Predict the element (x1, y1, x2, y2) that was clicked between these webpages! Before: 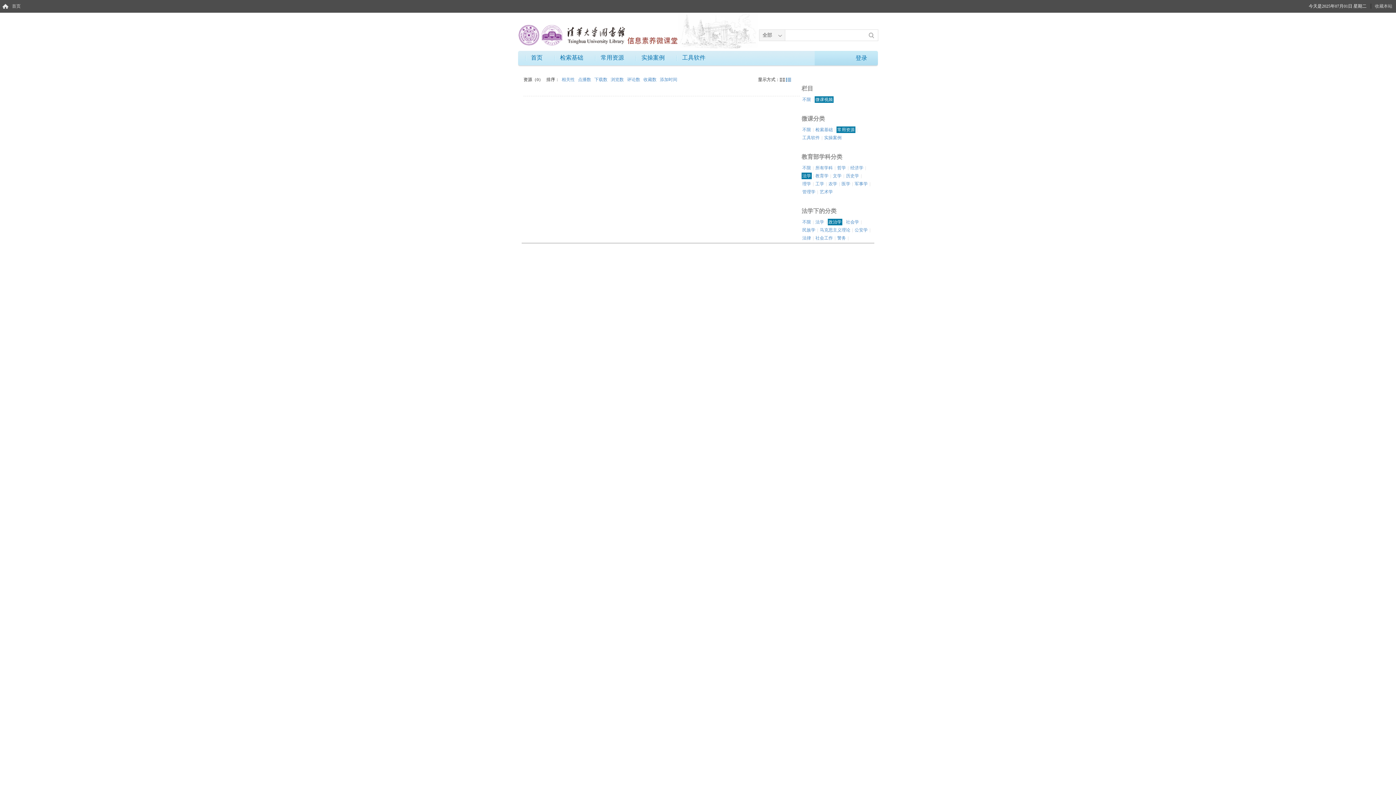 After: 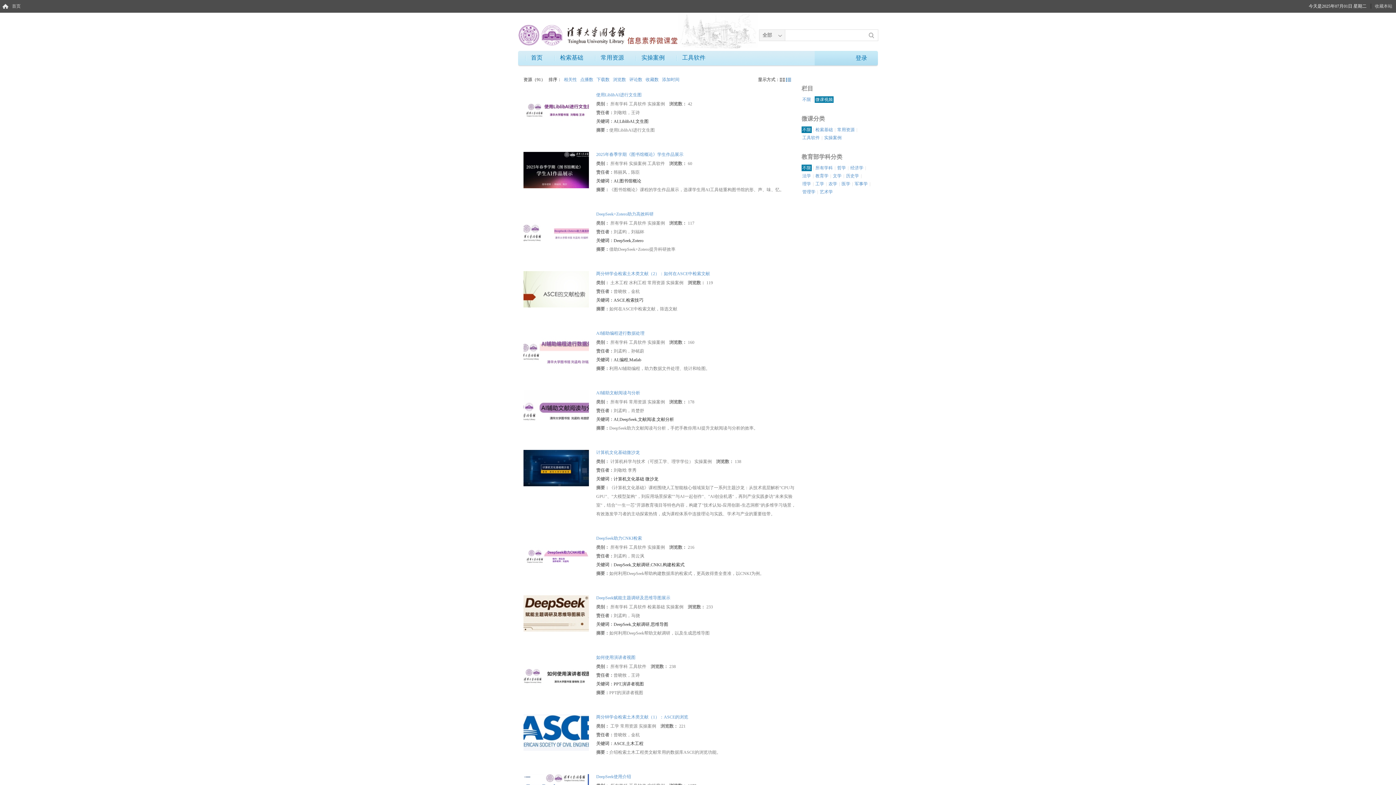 Action: label: 微课视频 bbox: (814, 96, 833, 102)